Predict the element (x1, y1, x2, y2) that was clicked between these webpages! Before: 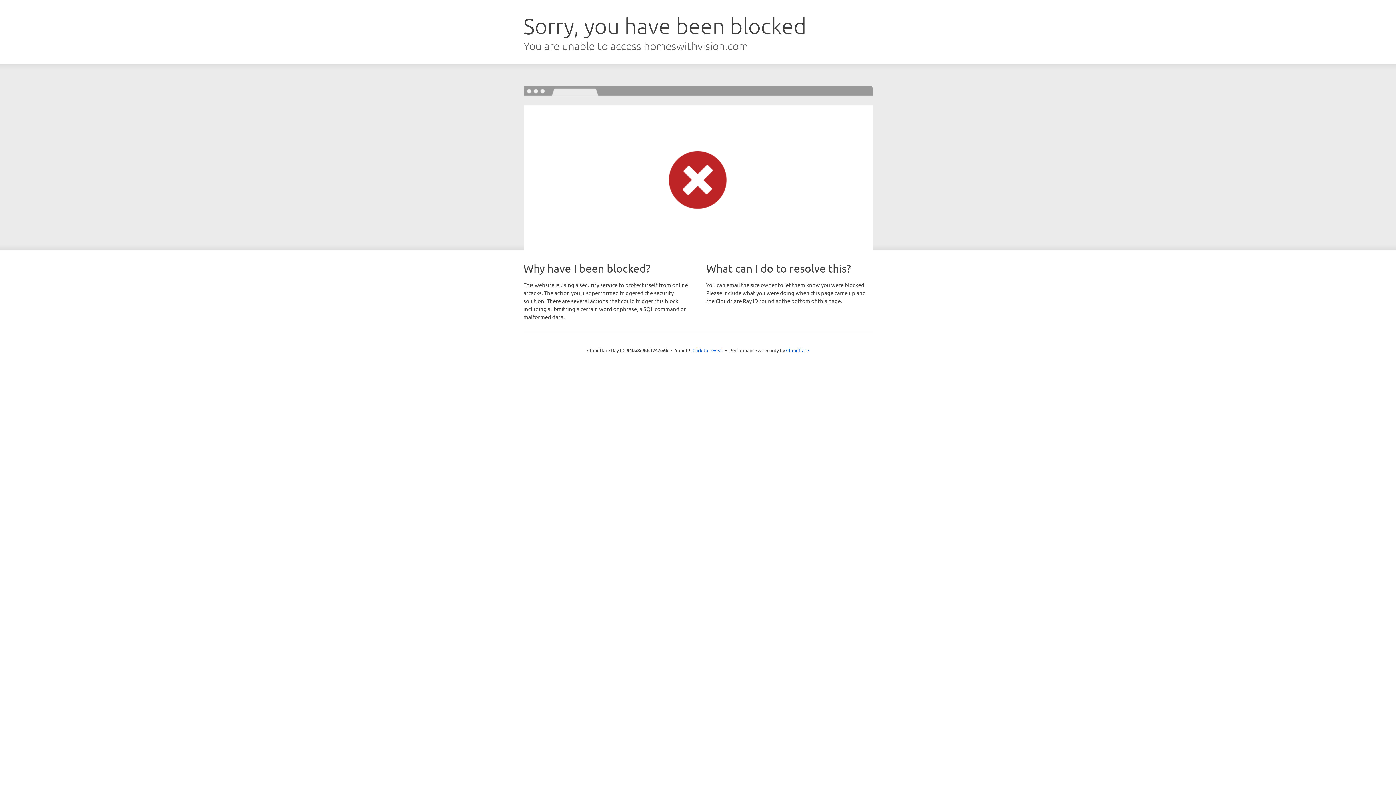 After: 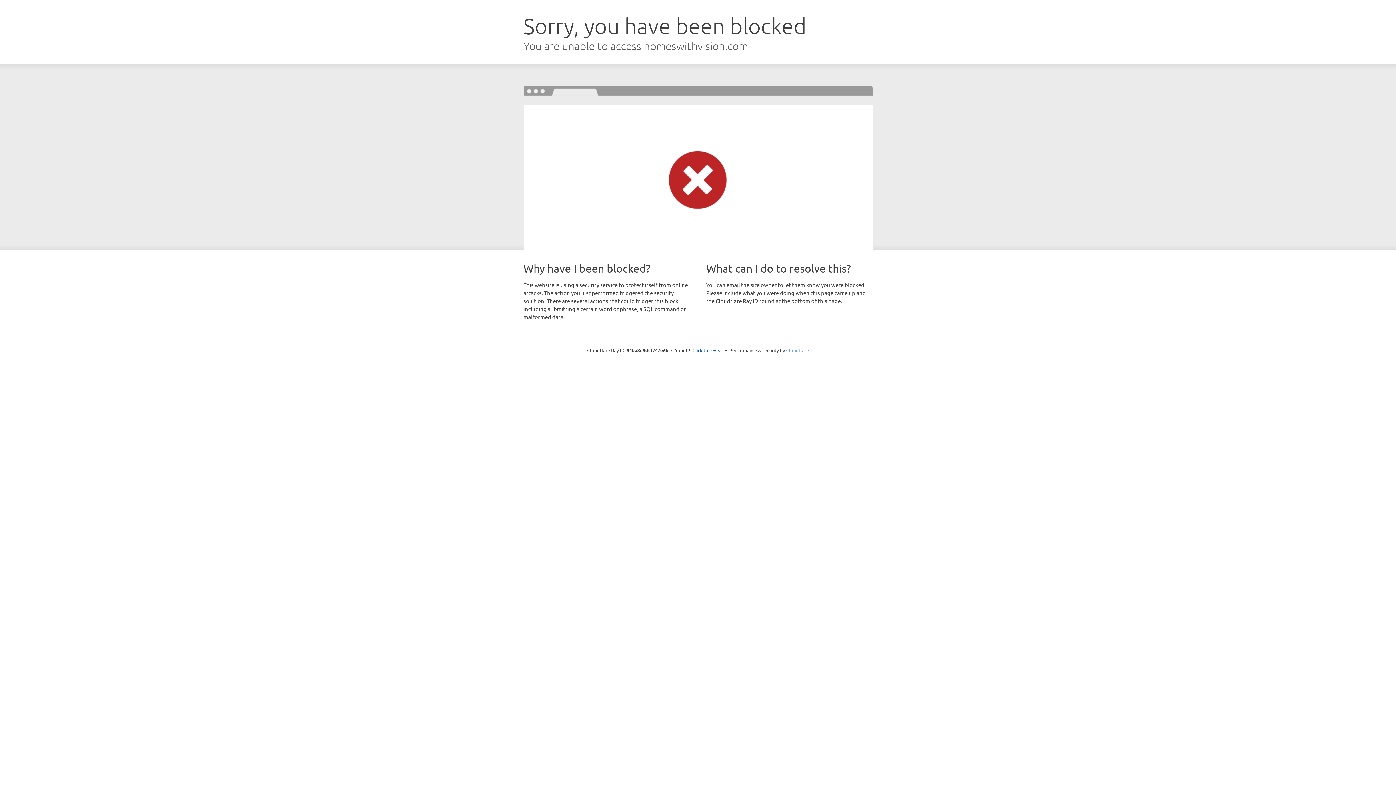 Action: bbox: (786, 347, 809, 353) label: Cloudflare